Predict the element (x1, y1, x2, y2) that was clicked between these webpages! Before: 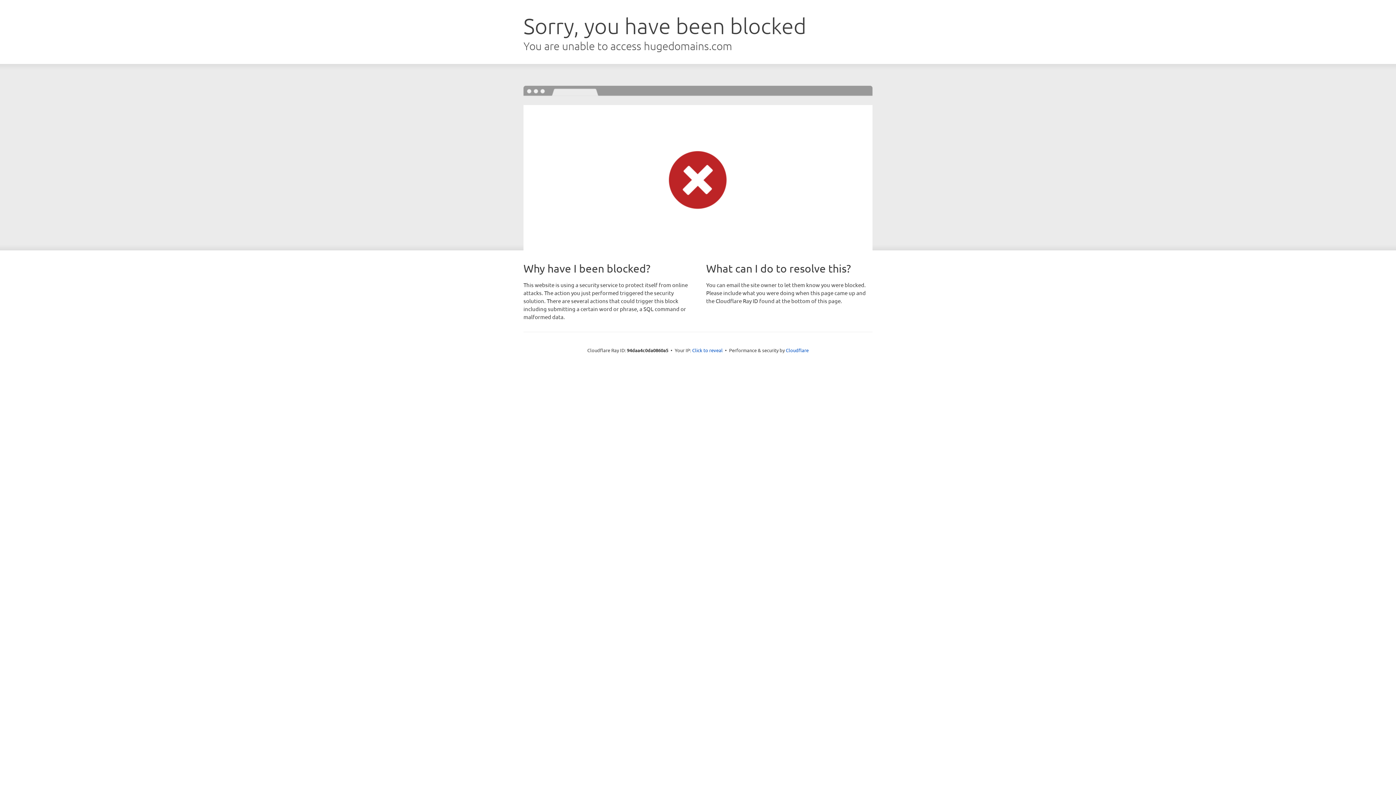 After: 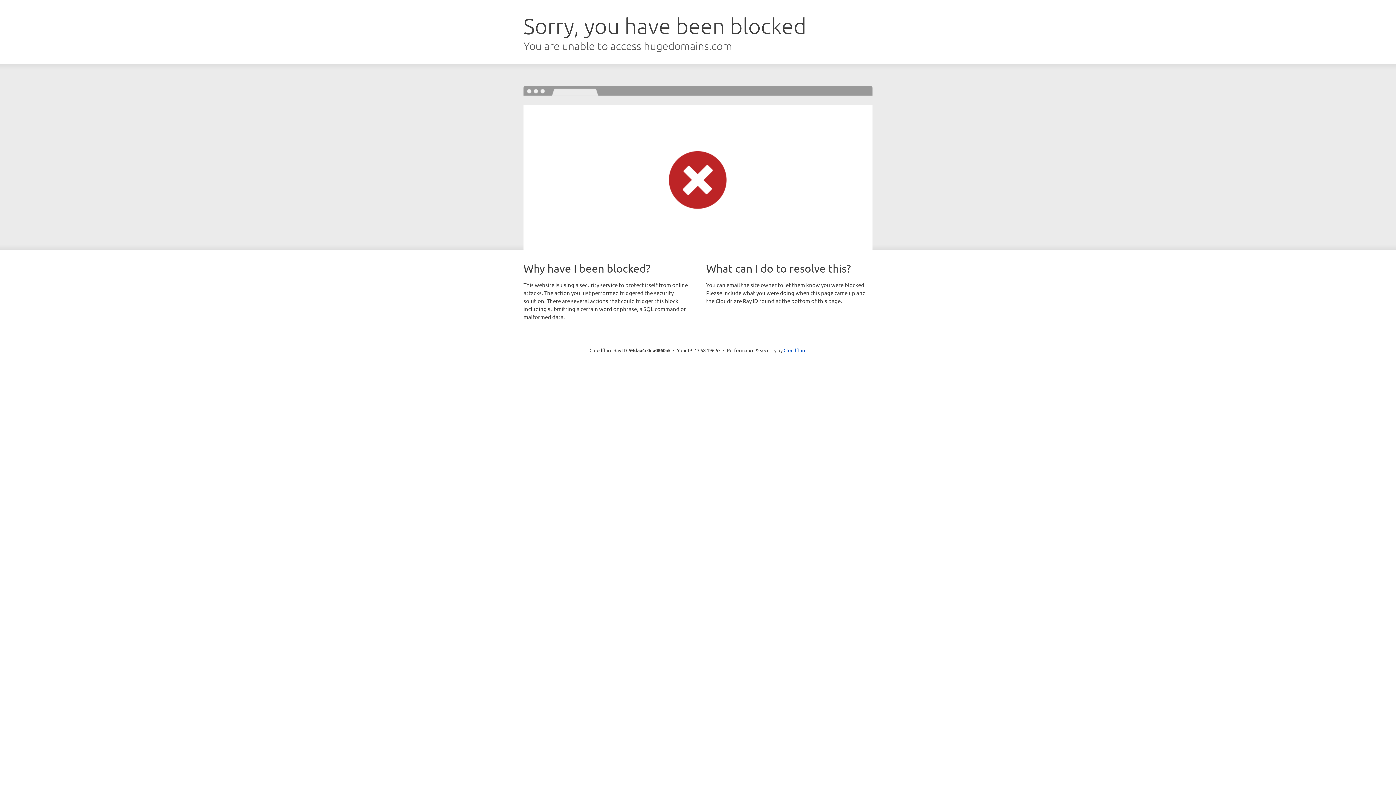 Action: label: Click to reveal bbox: (692, 346, 722, 353)